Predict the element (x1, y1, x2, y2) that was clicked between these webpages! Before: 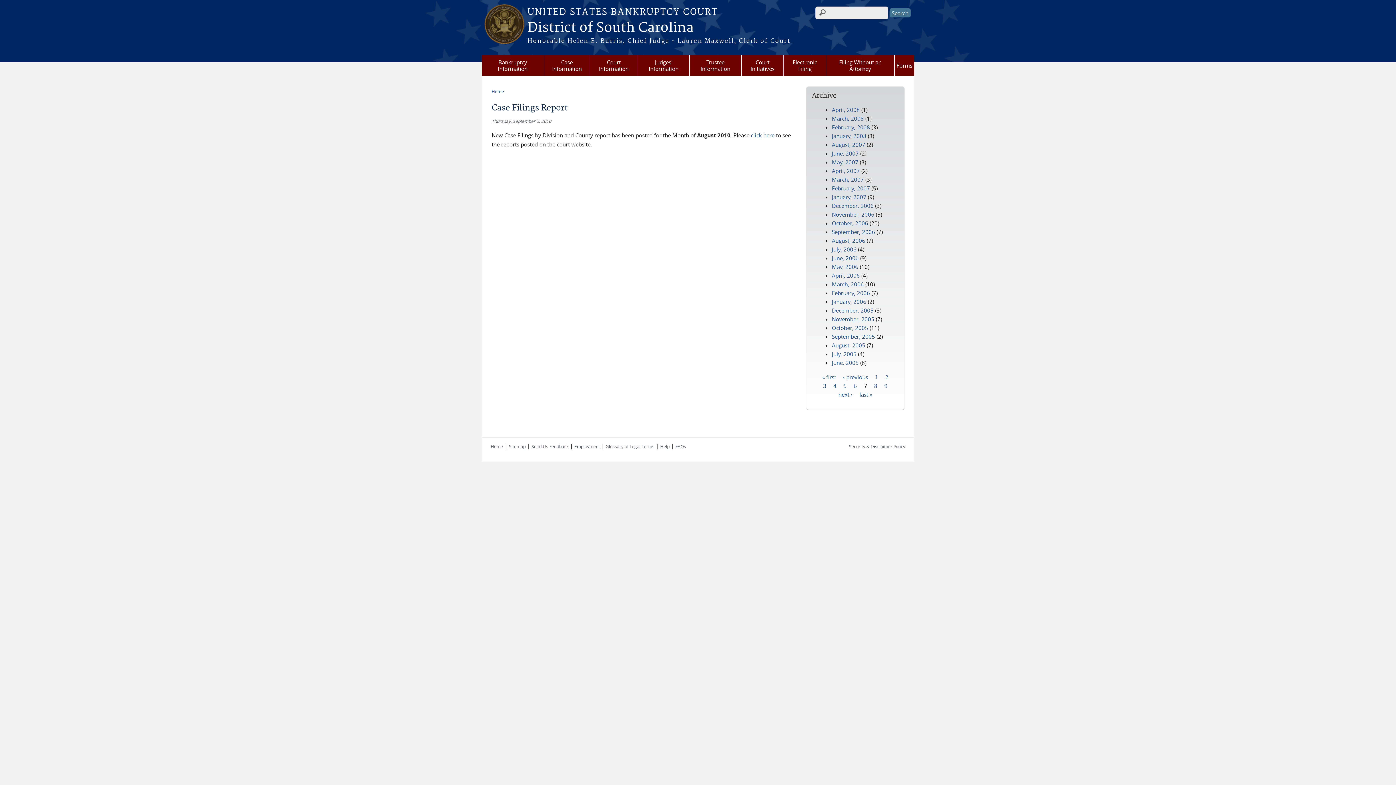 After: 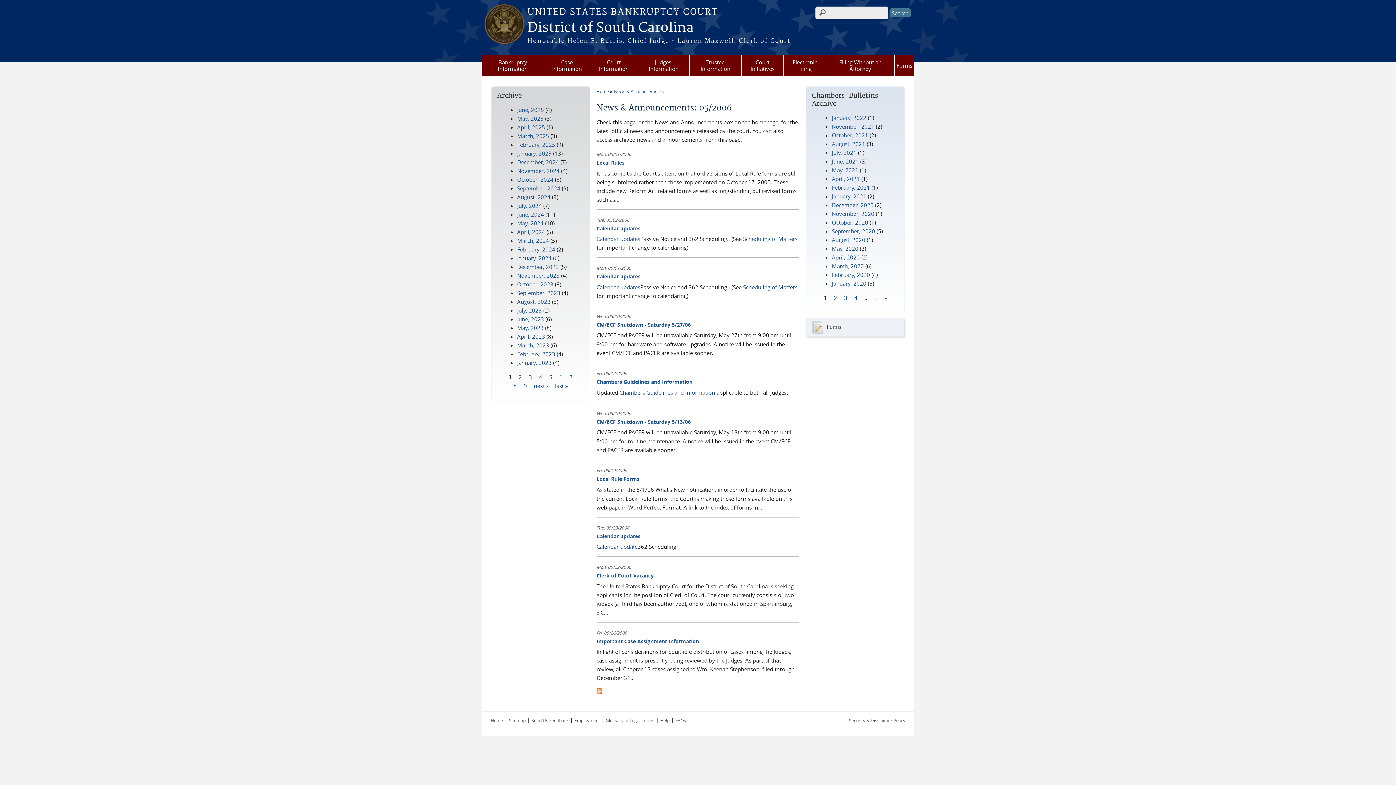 Action: bbox: (832, 263, 858, 270) label: May, 2006